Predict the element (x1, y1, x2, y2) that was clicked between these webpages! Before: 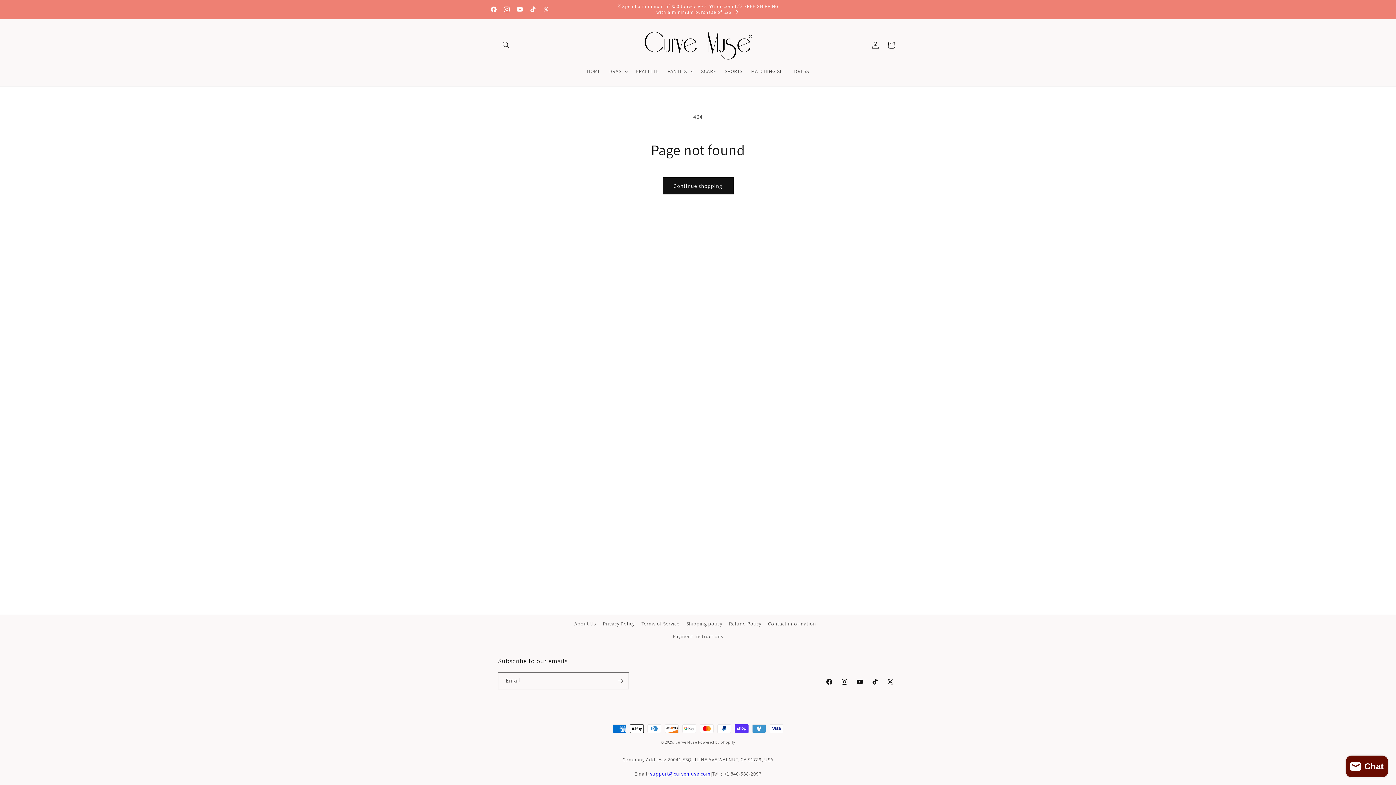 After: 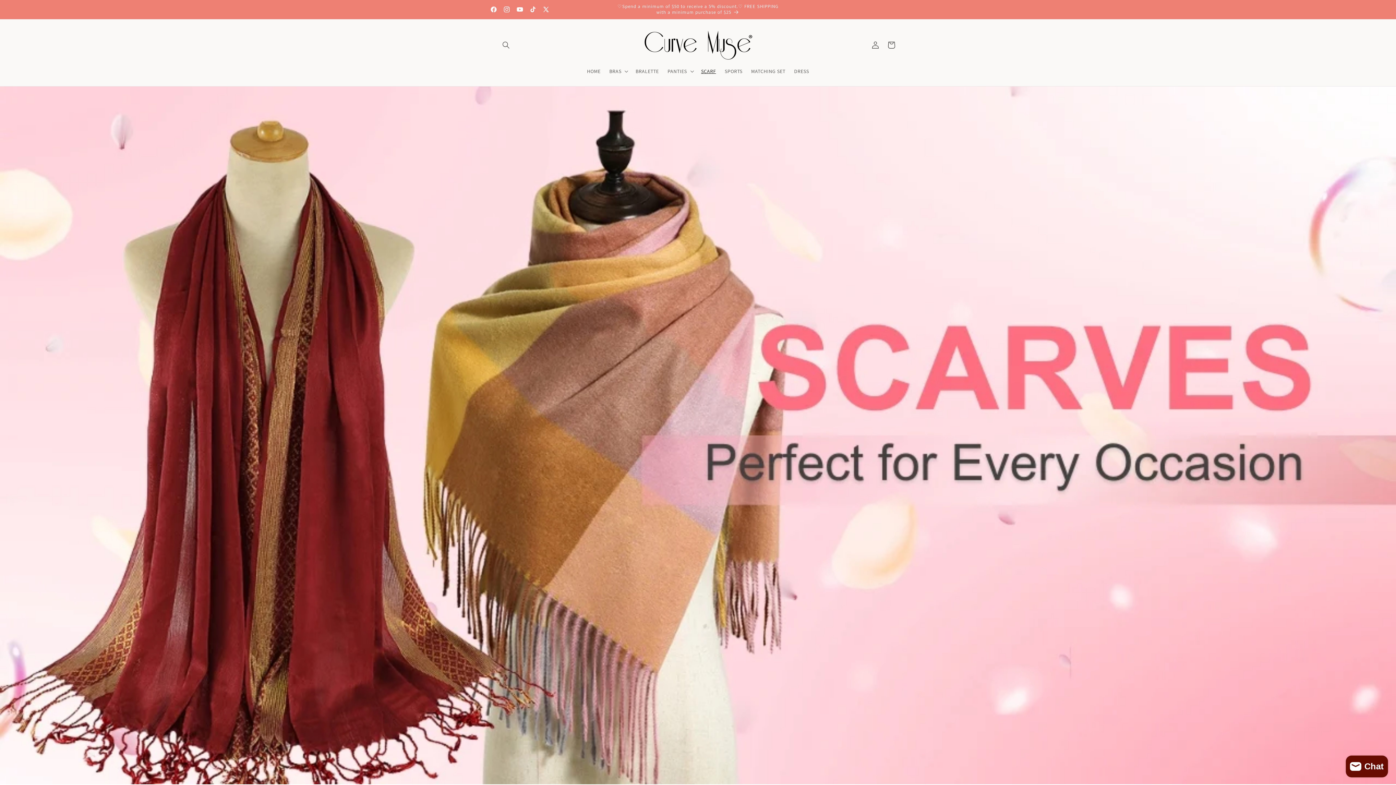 Action: bbox: (696, 63, 720, 78) label: SCARF